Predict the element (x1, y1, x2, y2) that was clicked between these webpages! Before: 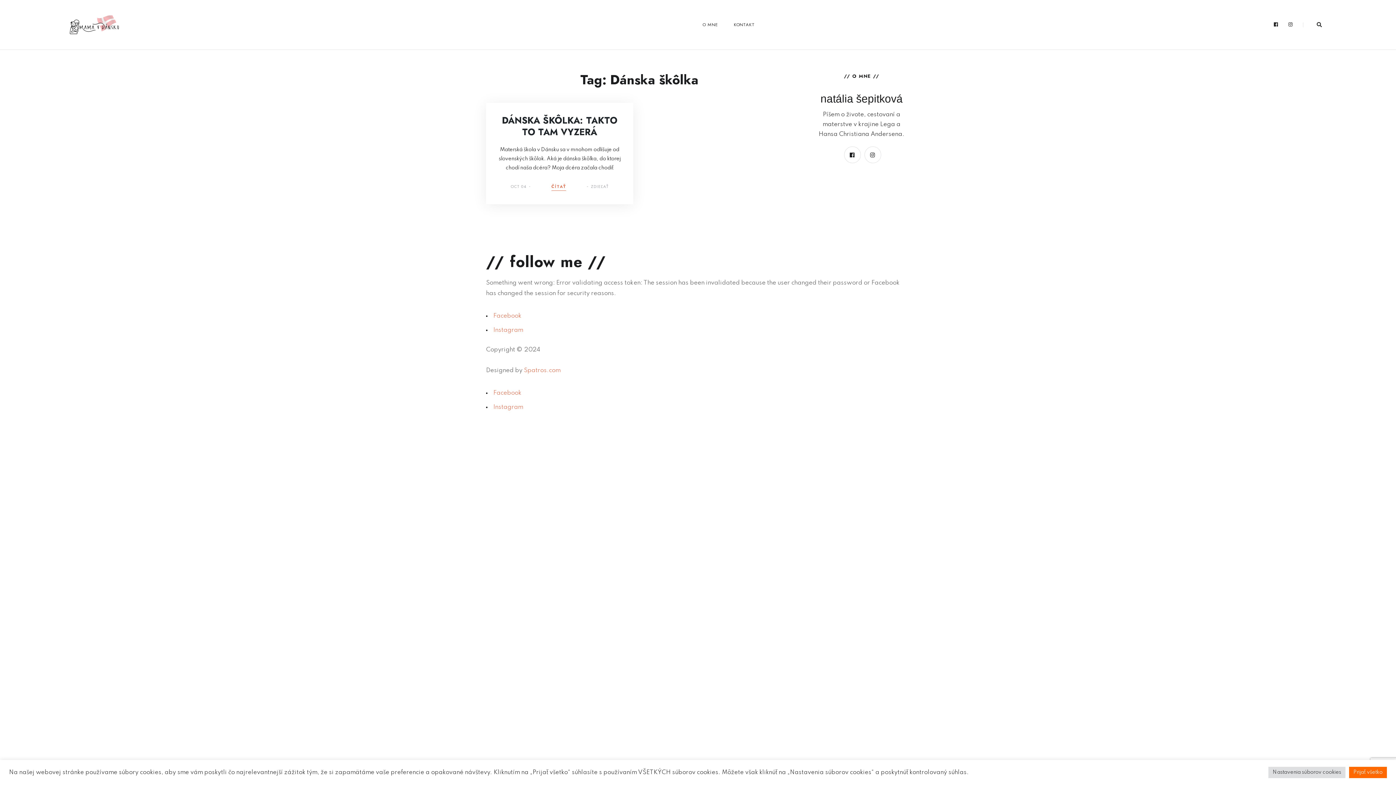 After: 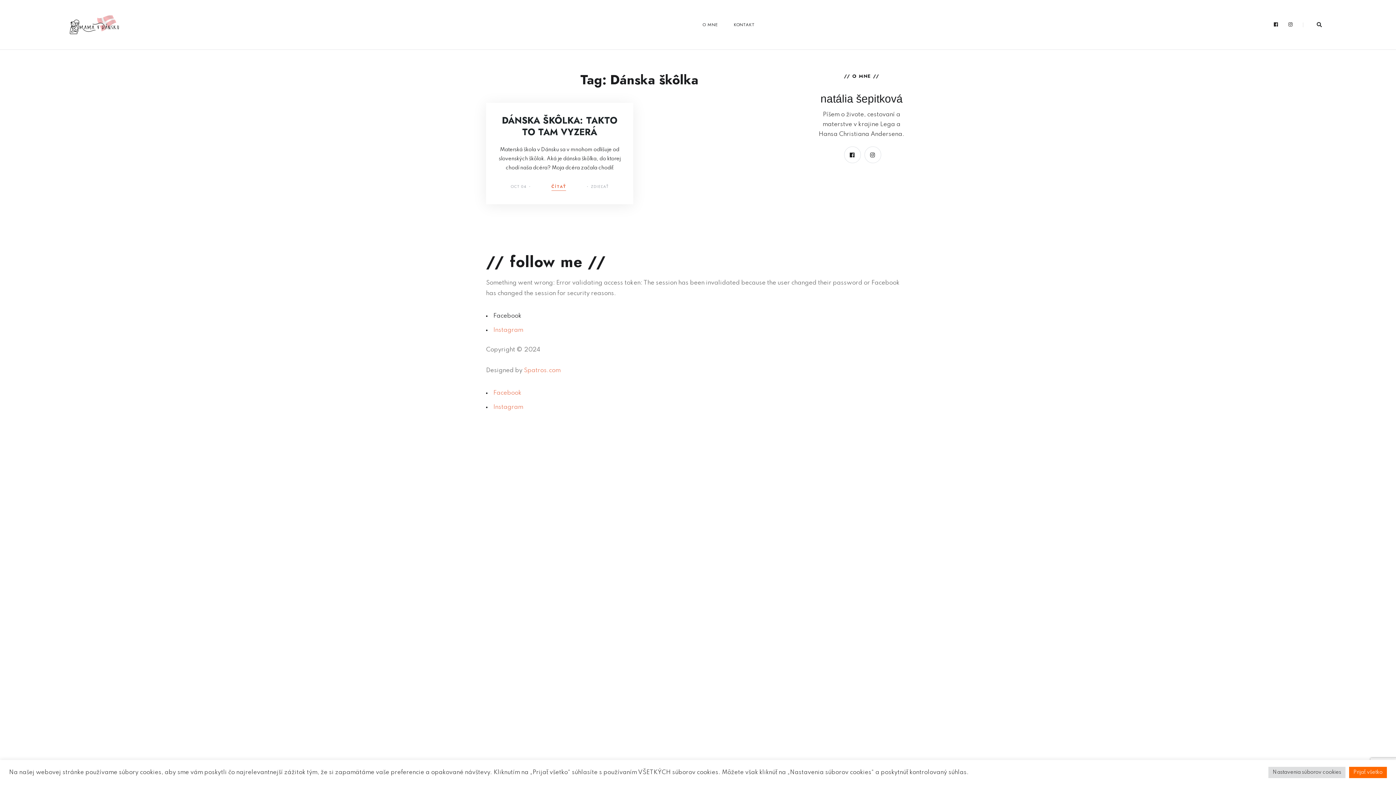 Action: bbox: (493, 312, 521, 319) label: Facebook